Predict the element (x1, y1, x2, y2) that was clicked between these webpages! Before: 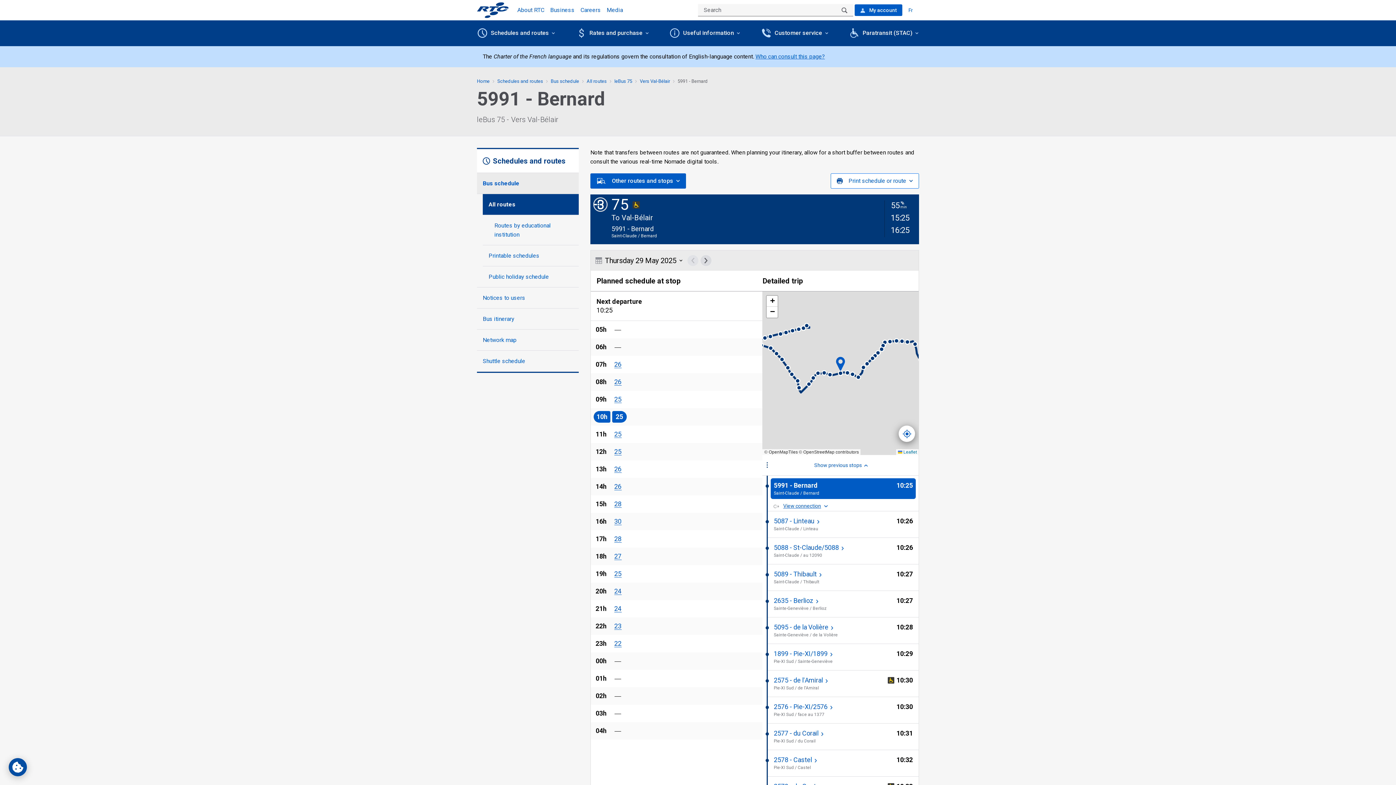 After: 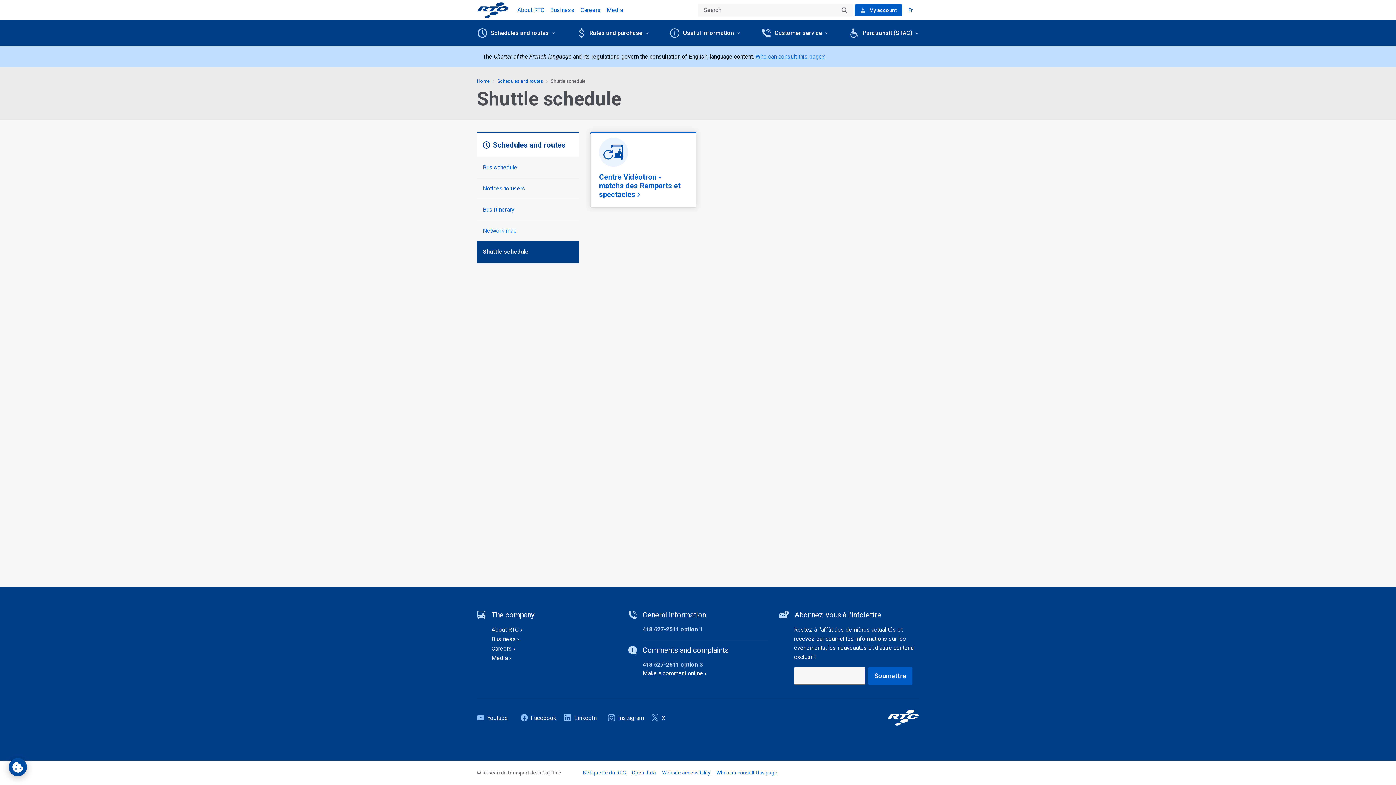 Action: label: Shuttle schedule bbox: (477, 350, 578, 372)